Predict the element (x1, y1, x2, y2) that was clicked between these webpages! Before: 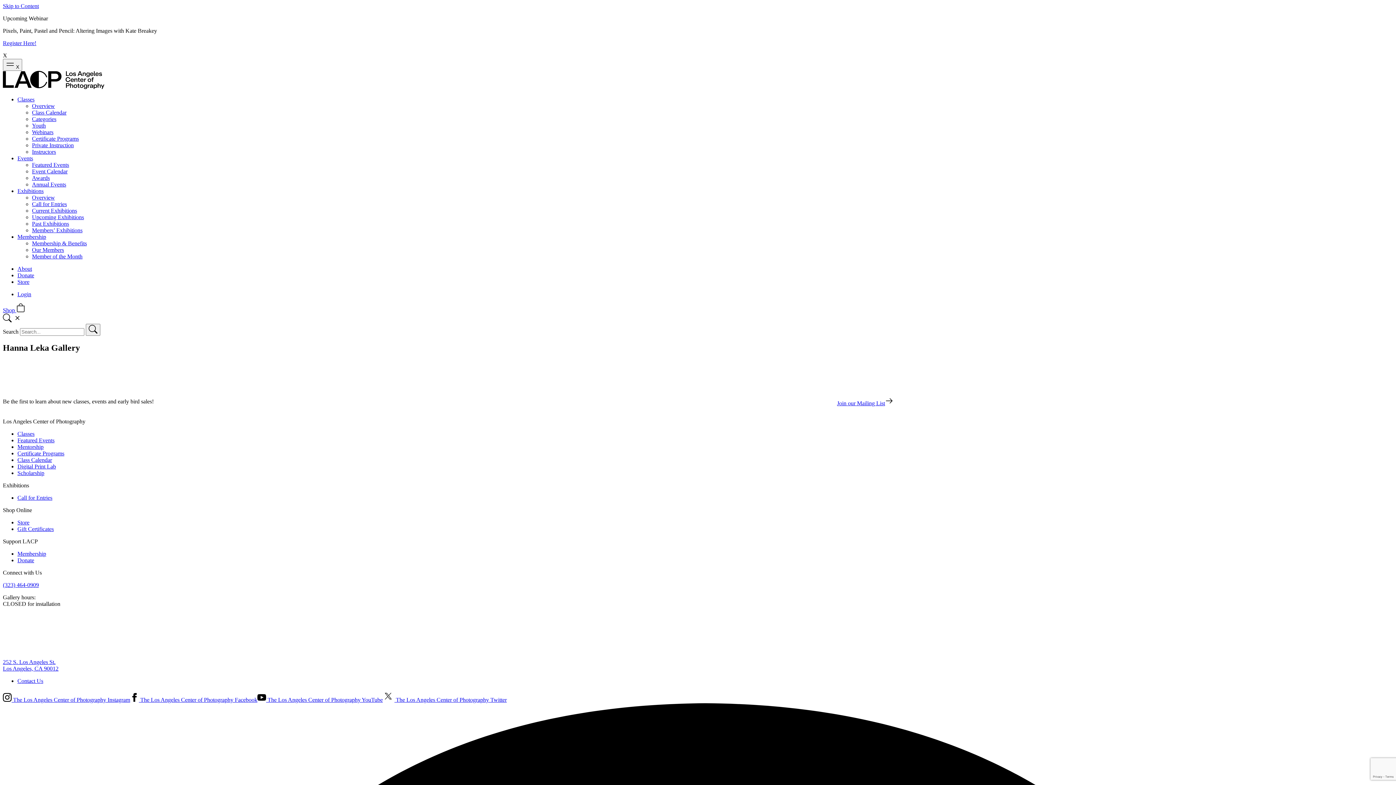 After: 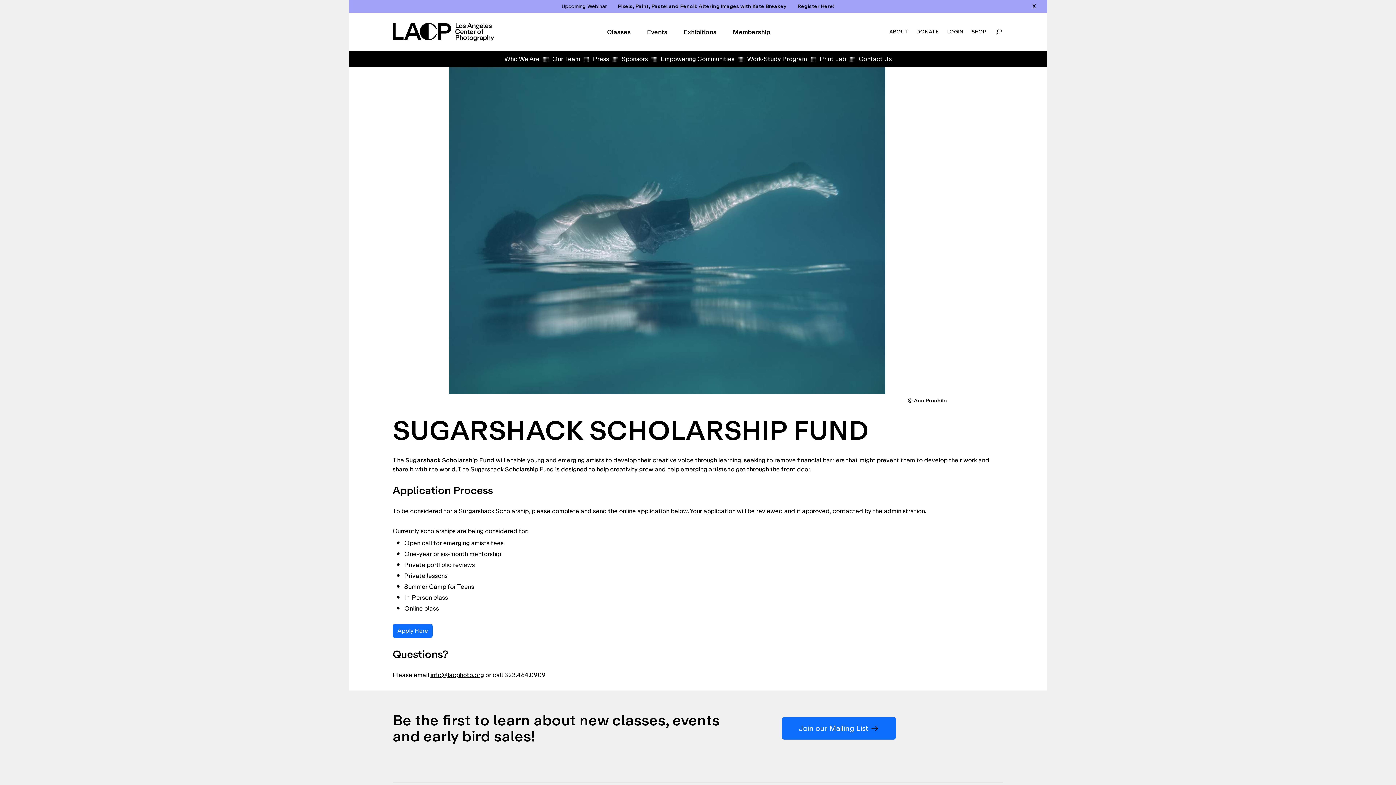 Action: bbox: (17, 470, 44, 476) label: Scholarship